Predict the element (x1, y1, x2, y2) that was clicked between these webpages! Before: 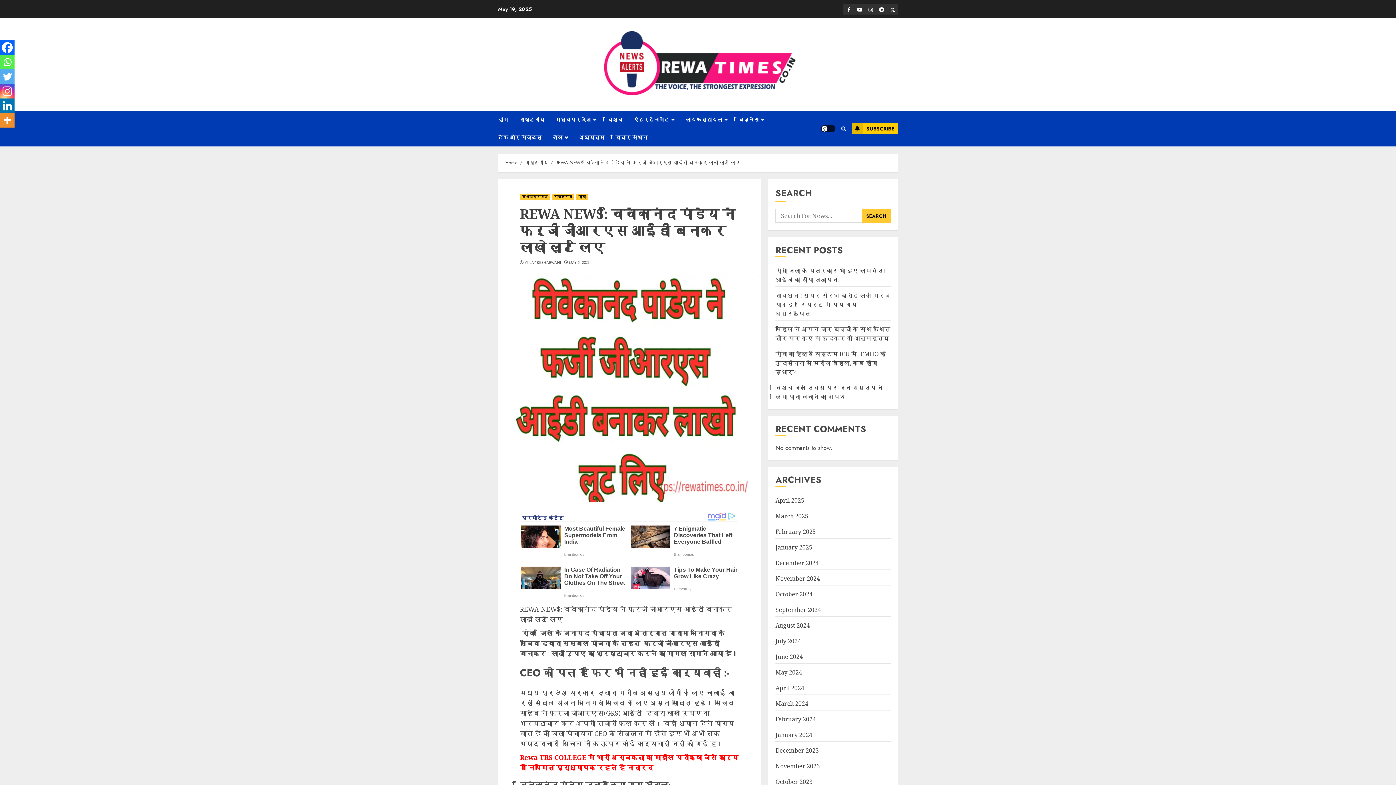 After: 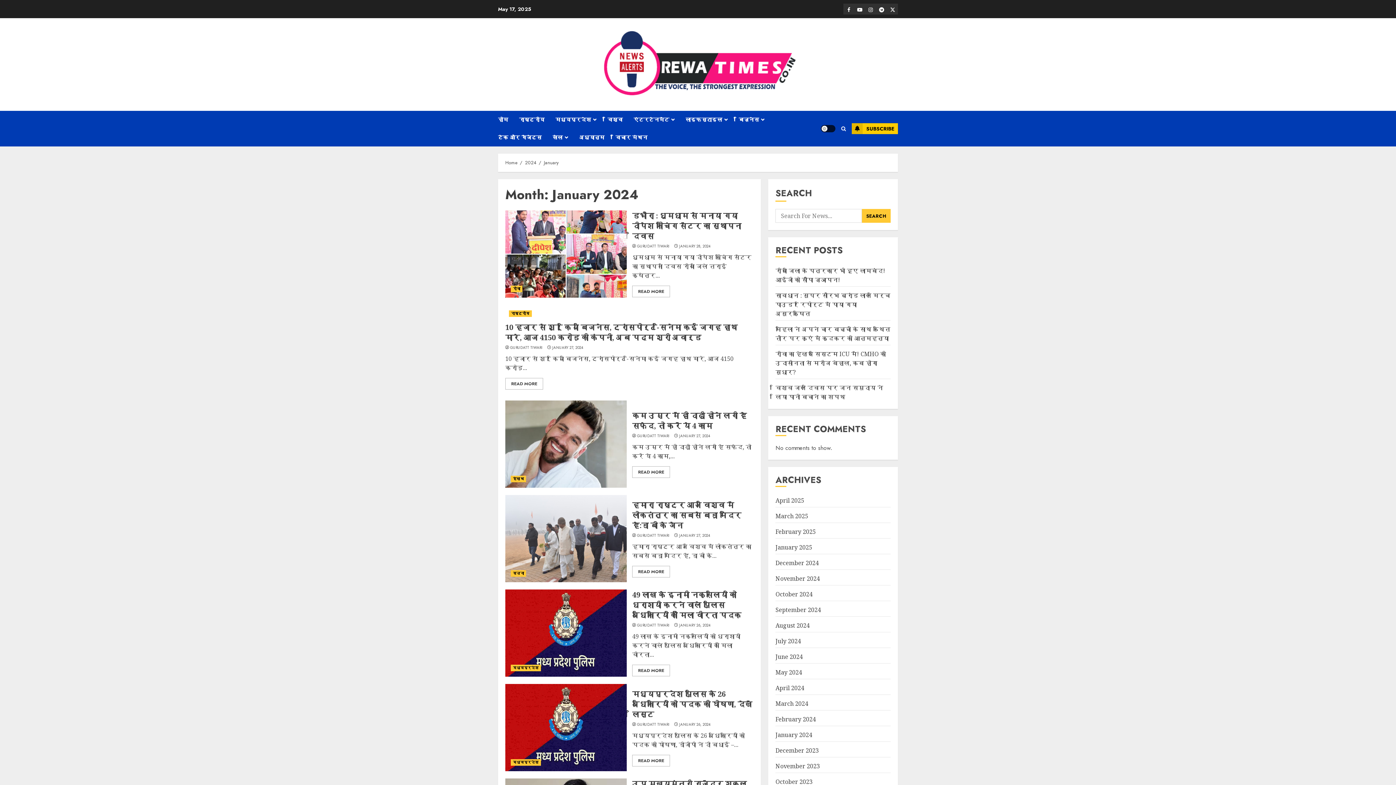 Action: bbox: (775, 731, 812, 739) label: January 2024